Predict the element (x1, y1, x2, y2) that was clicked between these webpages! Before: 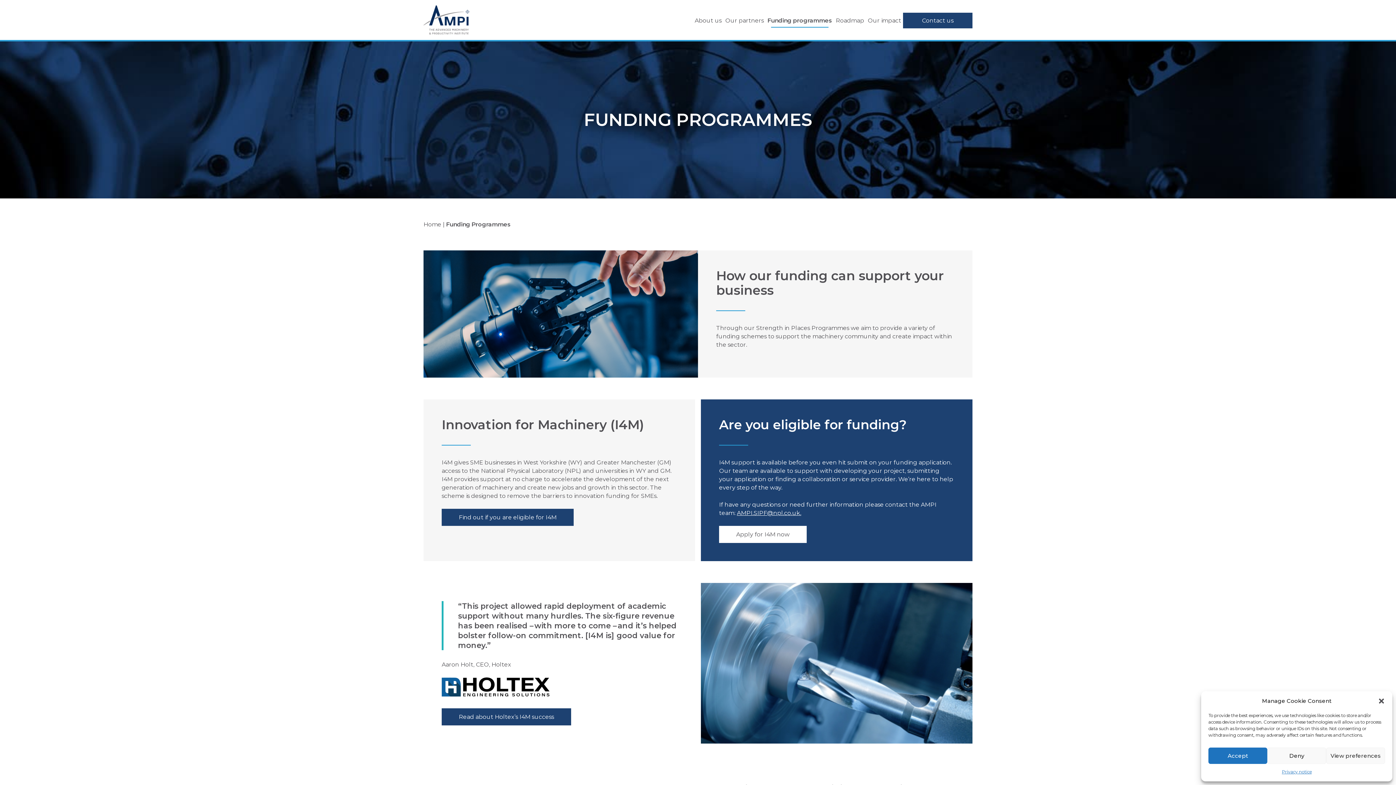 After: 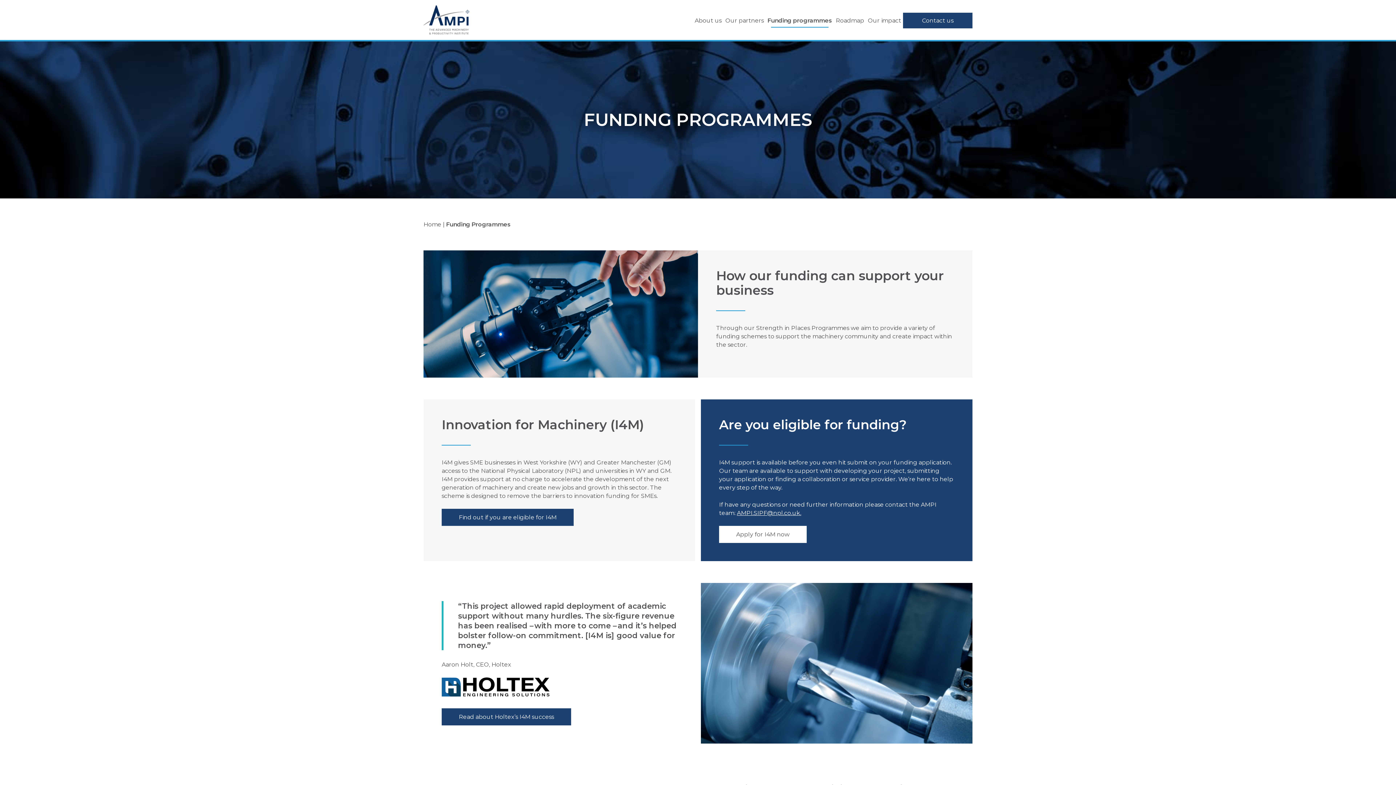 Action: bbox: (1208, 748, 1267, 764) label: Accept